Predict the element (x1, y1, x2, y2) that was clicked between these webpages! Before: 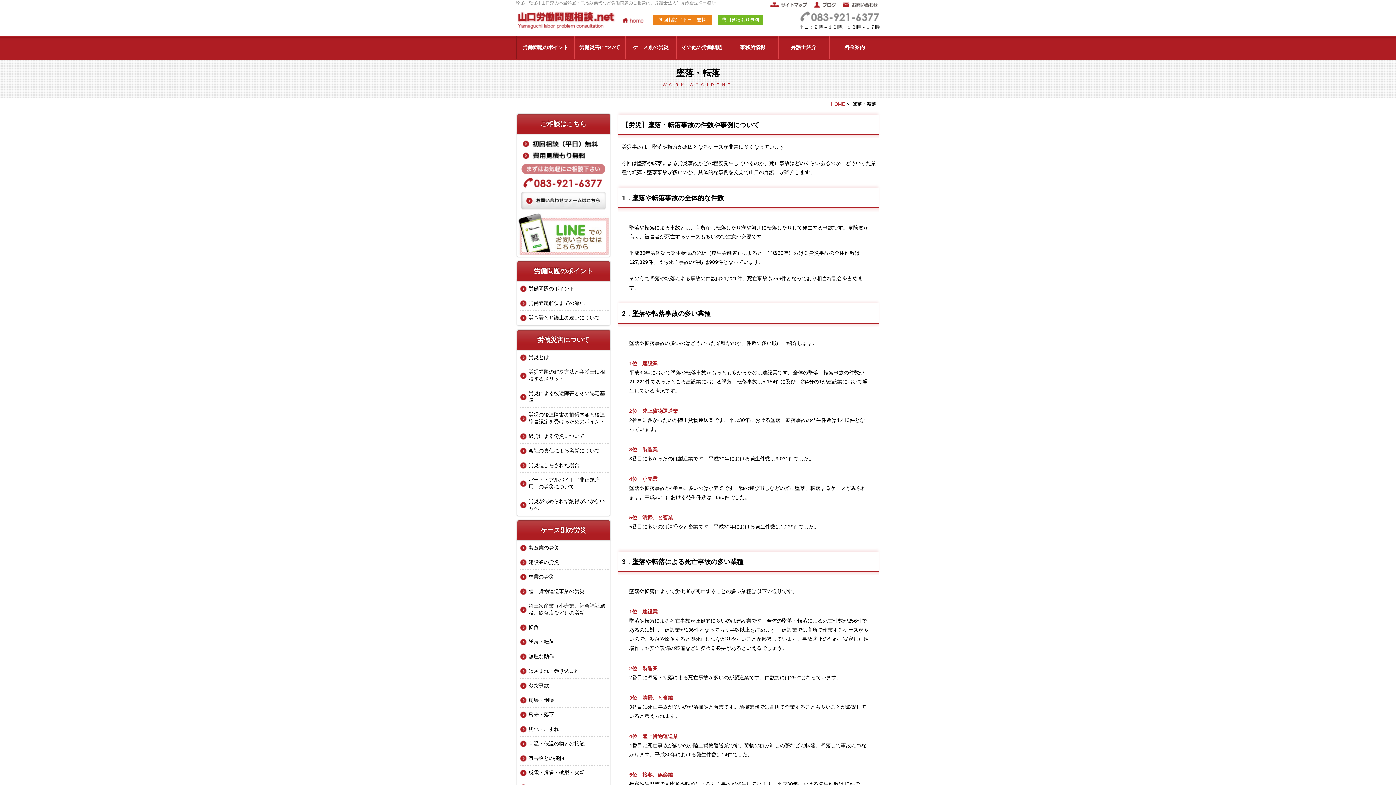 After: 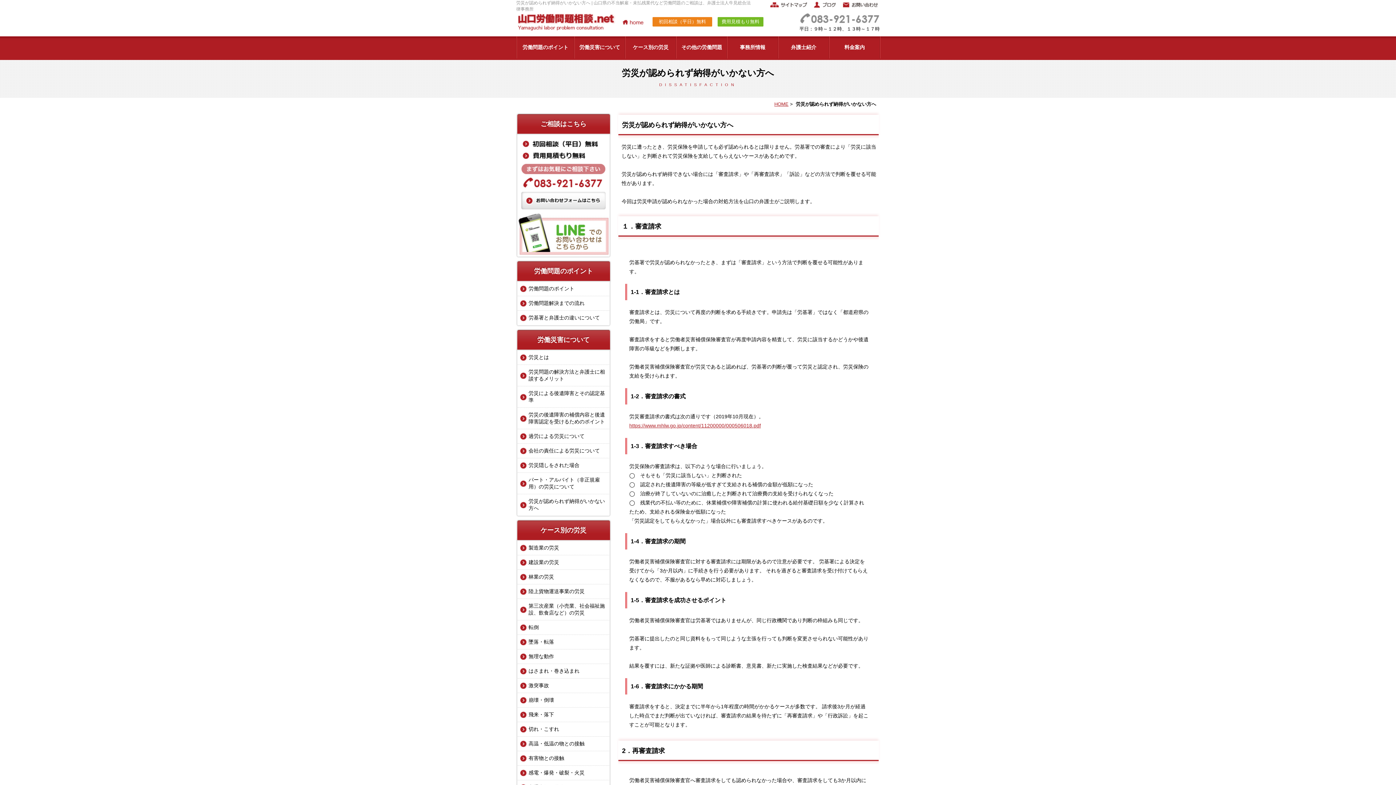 Action: bbox: (517, 494, 609, 515) label: 労災が認められず納得がいかない方へ